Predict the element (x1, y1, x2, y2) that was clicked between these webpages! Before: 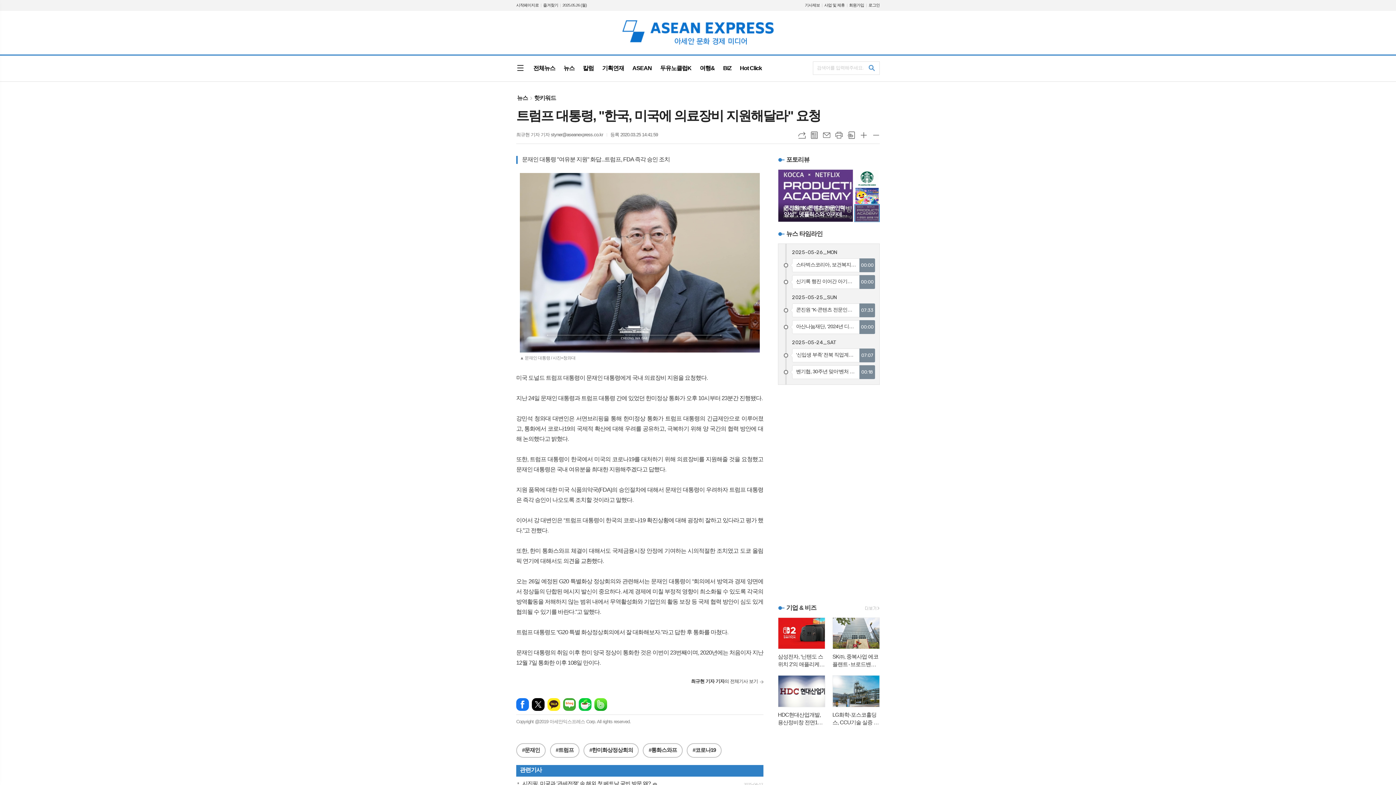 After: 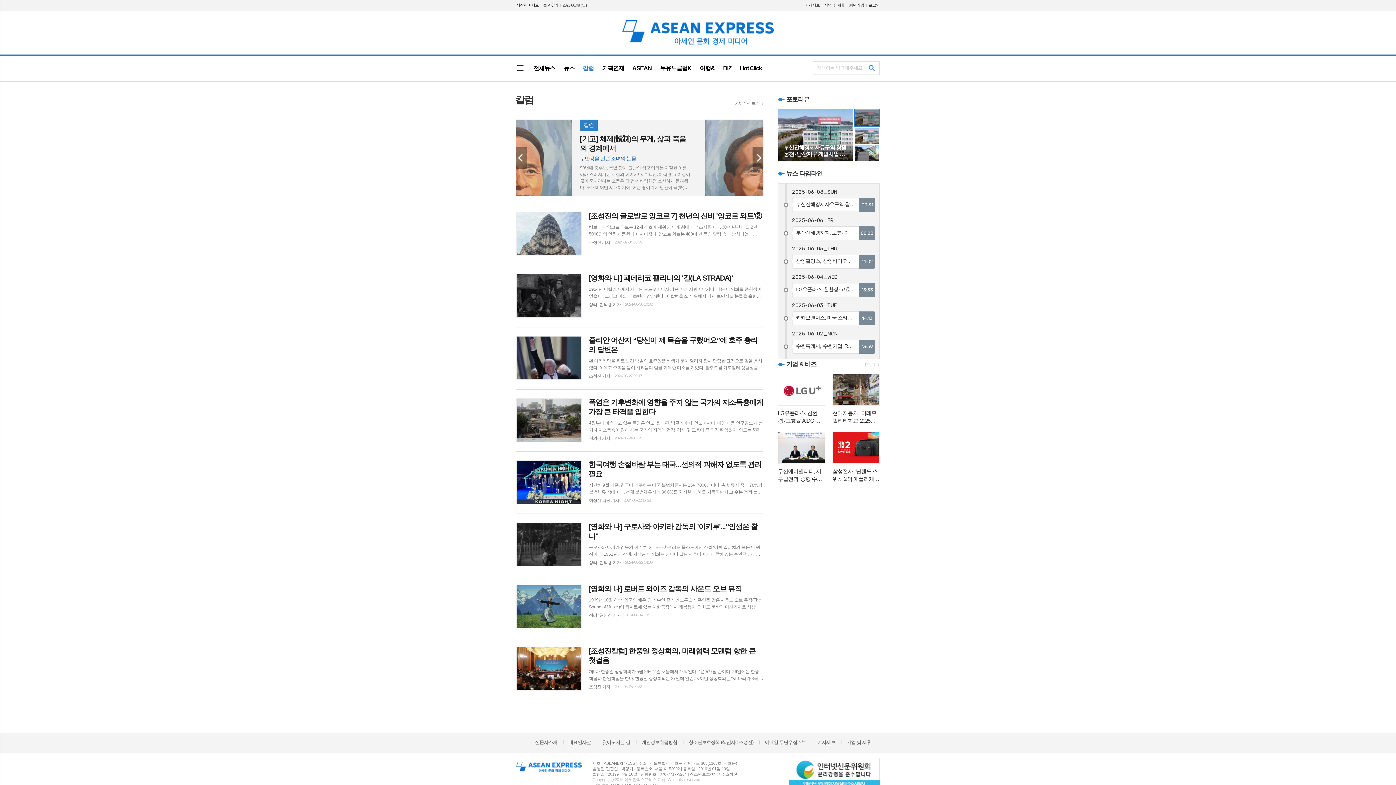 Action: label: 칼럼 bbox: (578, 55, 598, 81)